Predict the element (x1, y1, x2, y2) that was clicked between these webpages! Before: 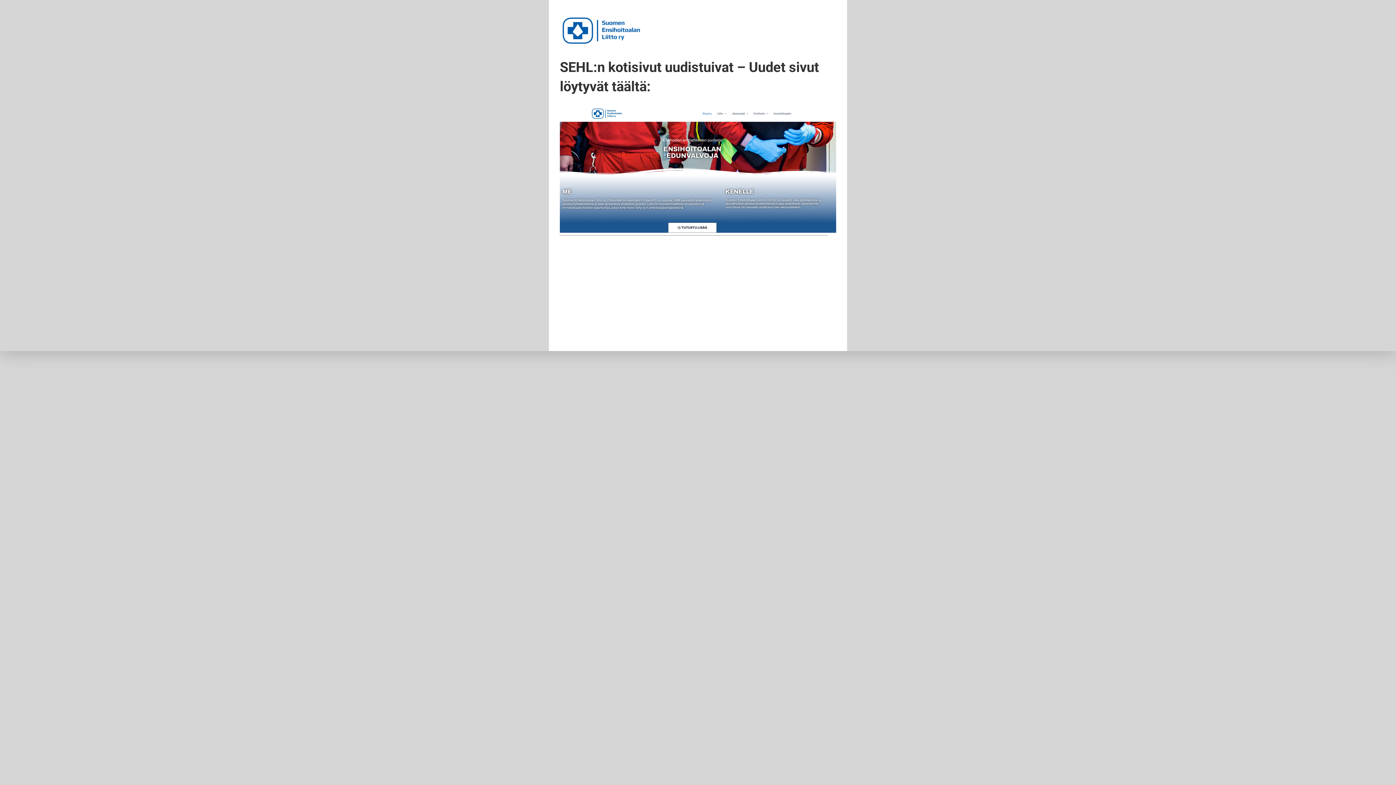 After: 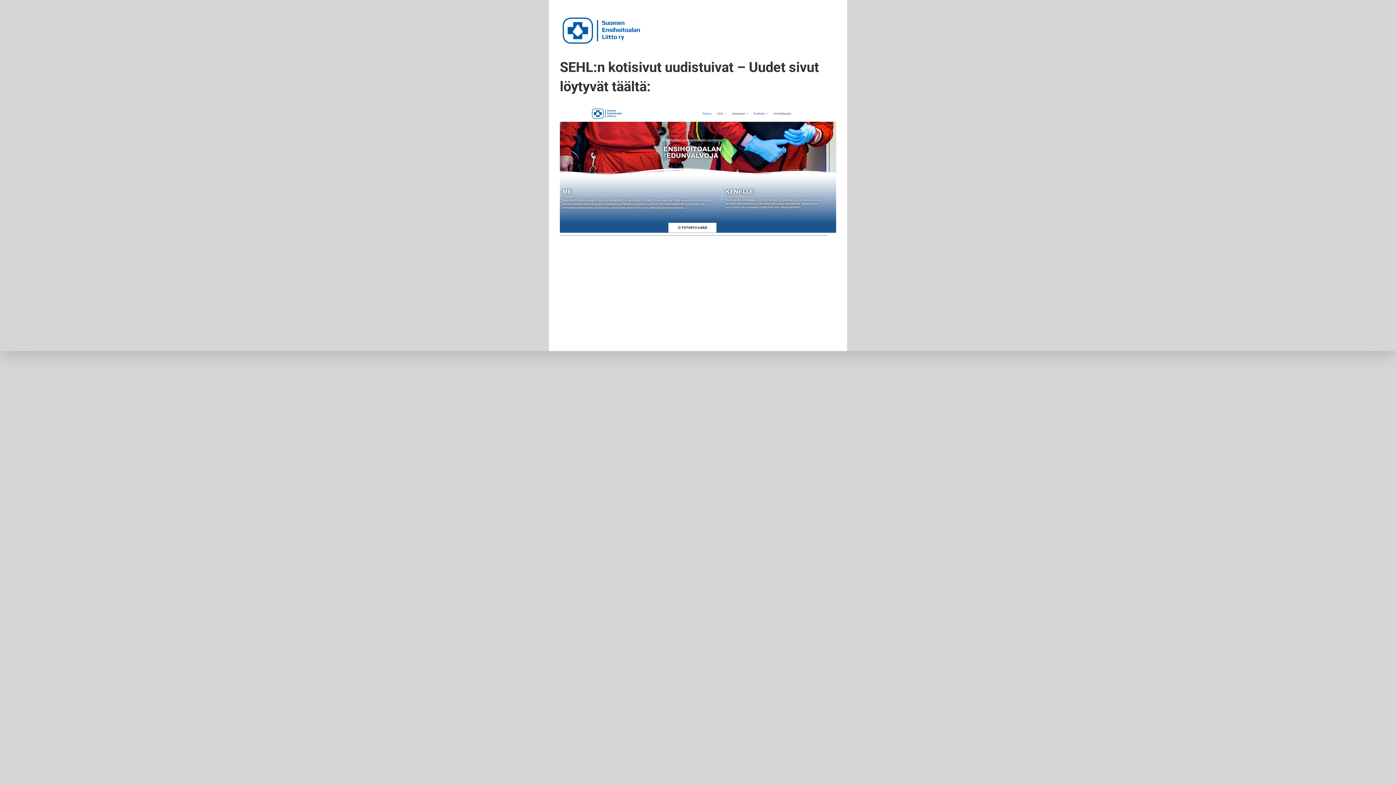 Action: bbox: (560, 106, 836, 111)